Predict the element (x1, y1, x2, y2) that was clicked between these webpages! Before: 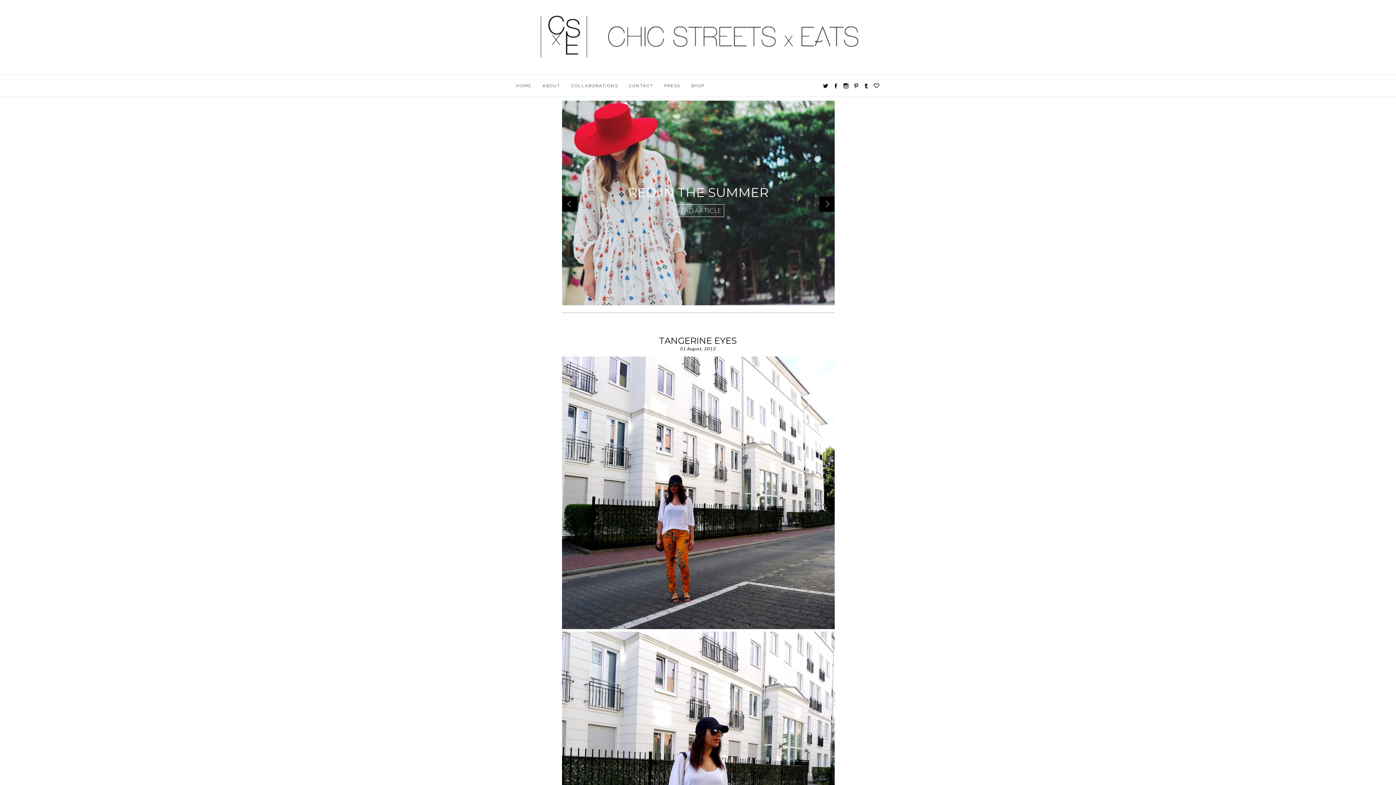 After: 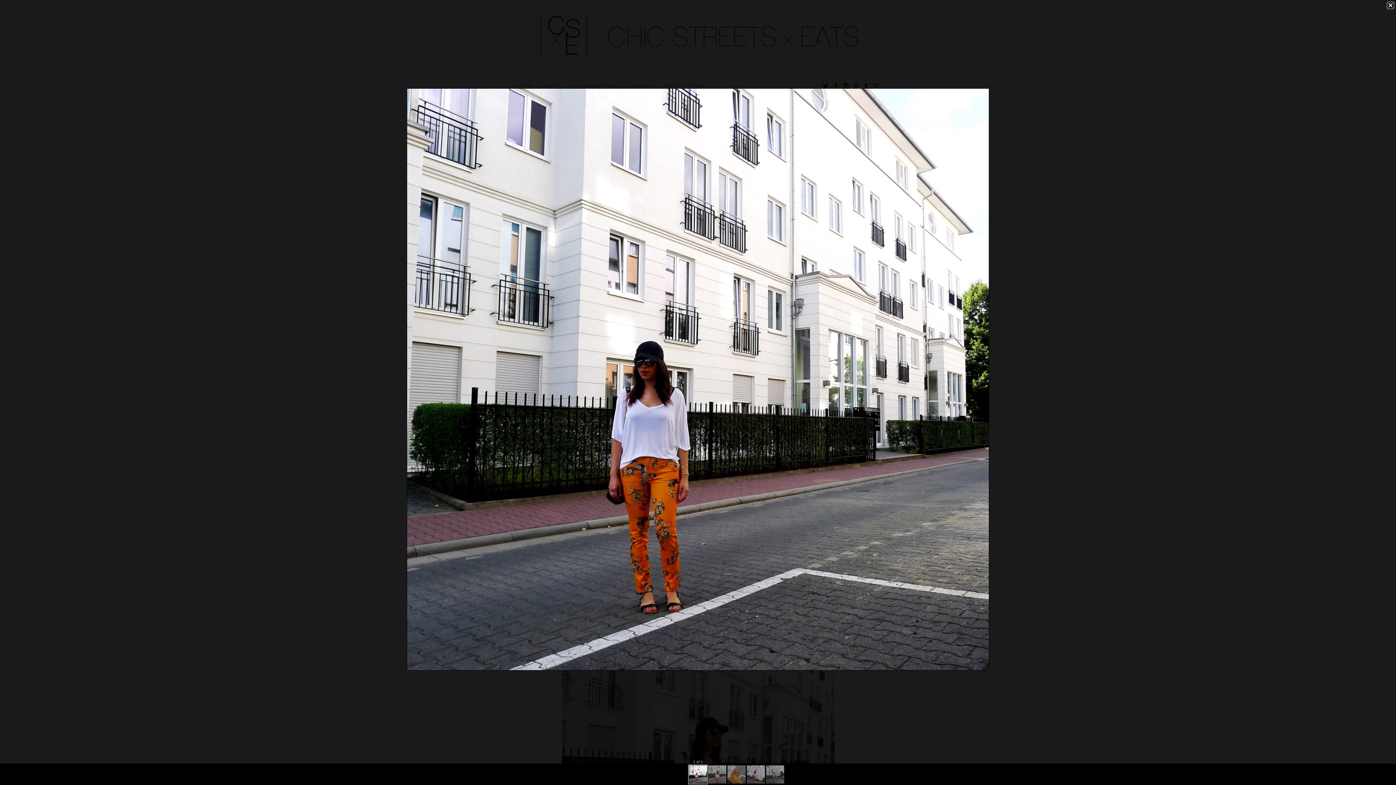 Action: bbox: (566, 625, 834, 630)